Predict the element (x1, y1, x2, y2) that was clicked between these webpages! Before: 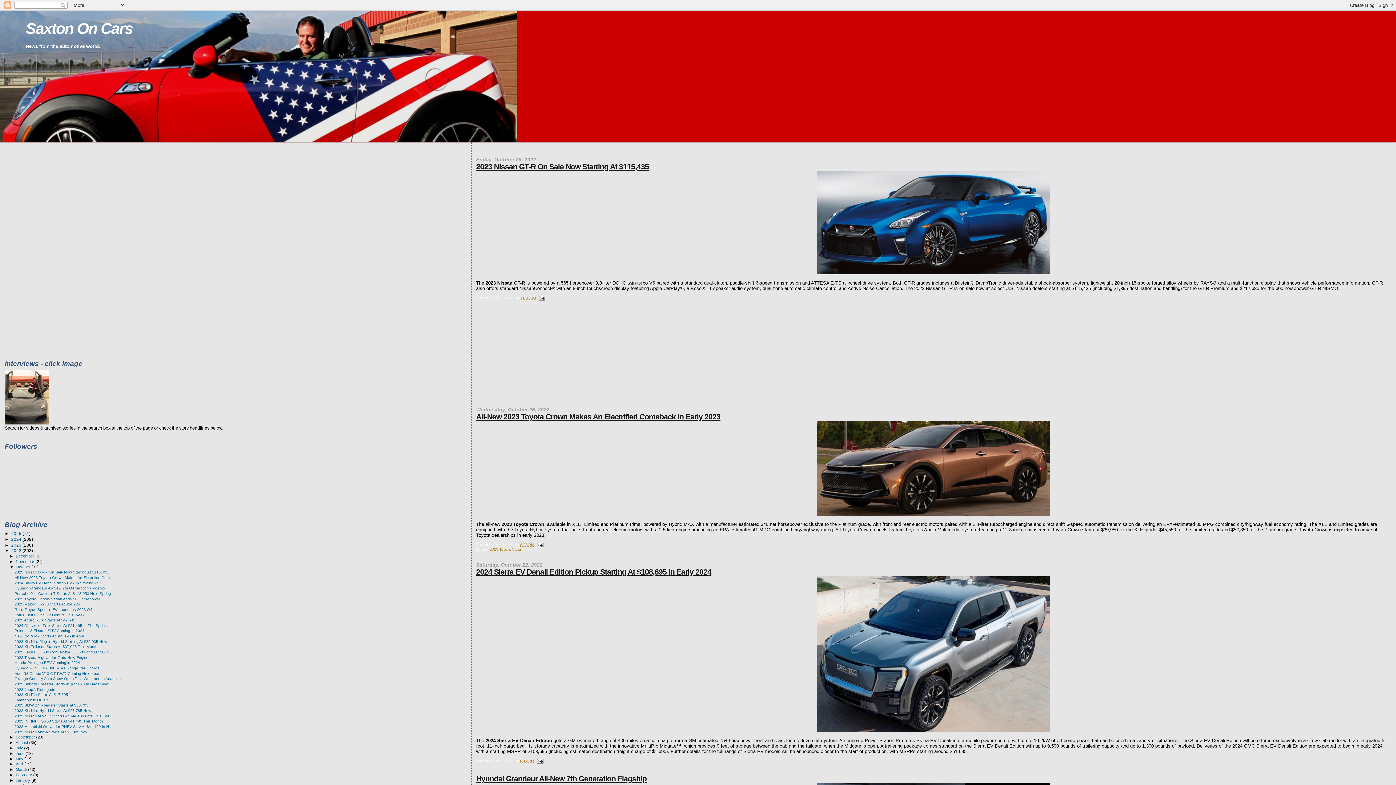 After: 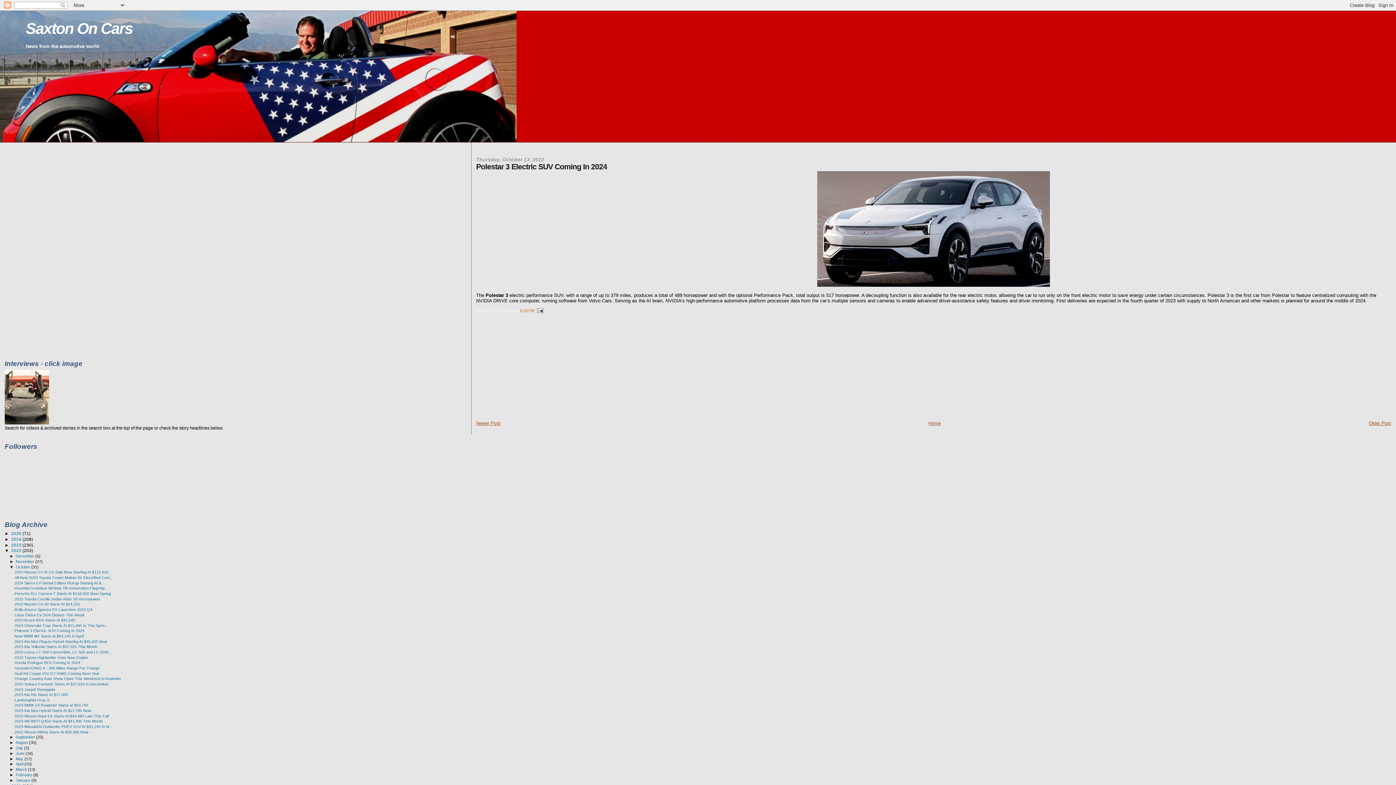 Action: label: Polestar 3 Electric SUV Coming In 2024 bbox: (14, 628, 84, 633)